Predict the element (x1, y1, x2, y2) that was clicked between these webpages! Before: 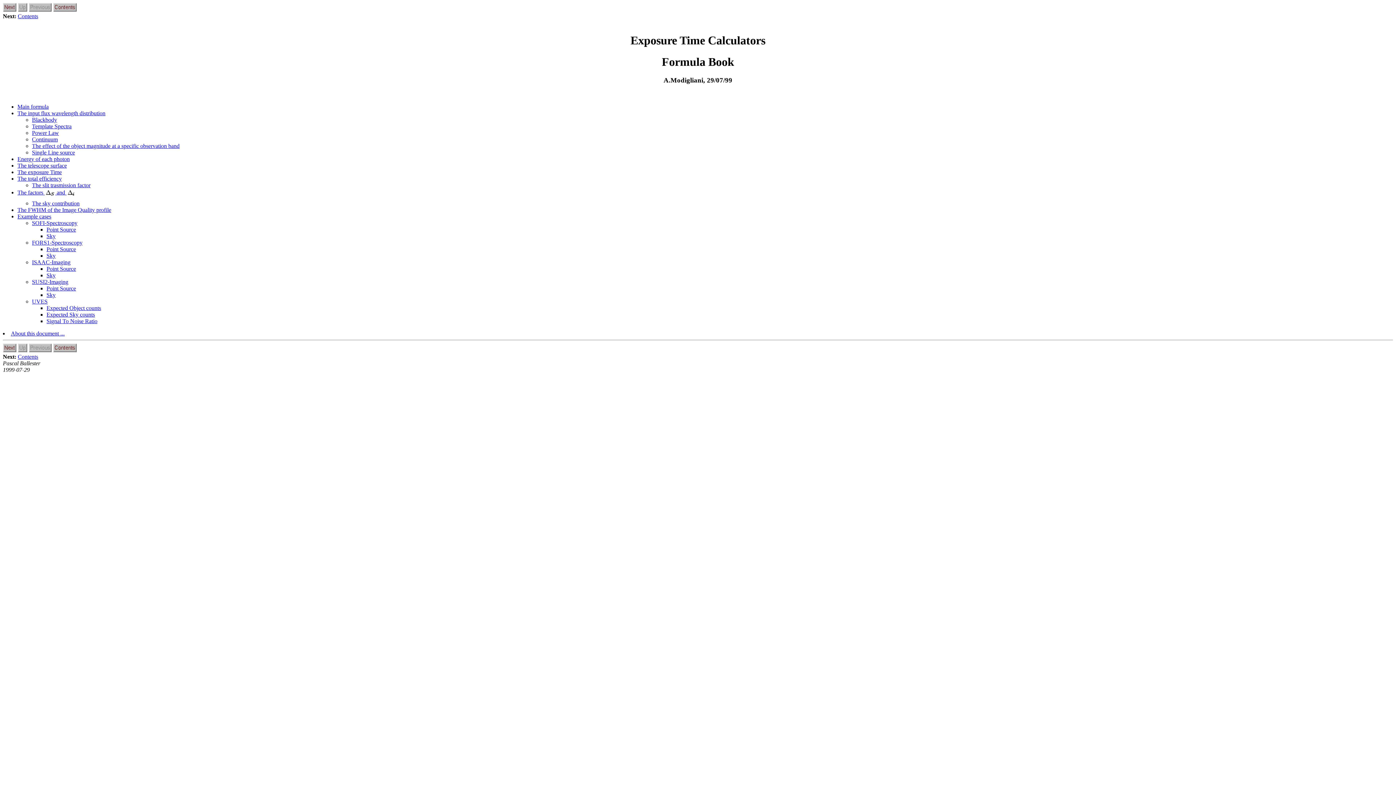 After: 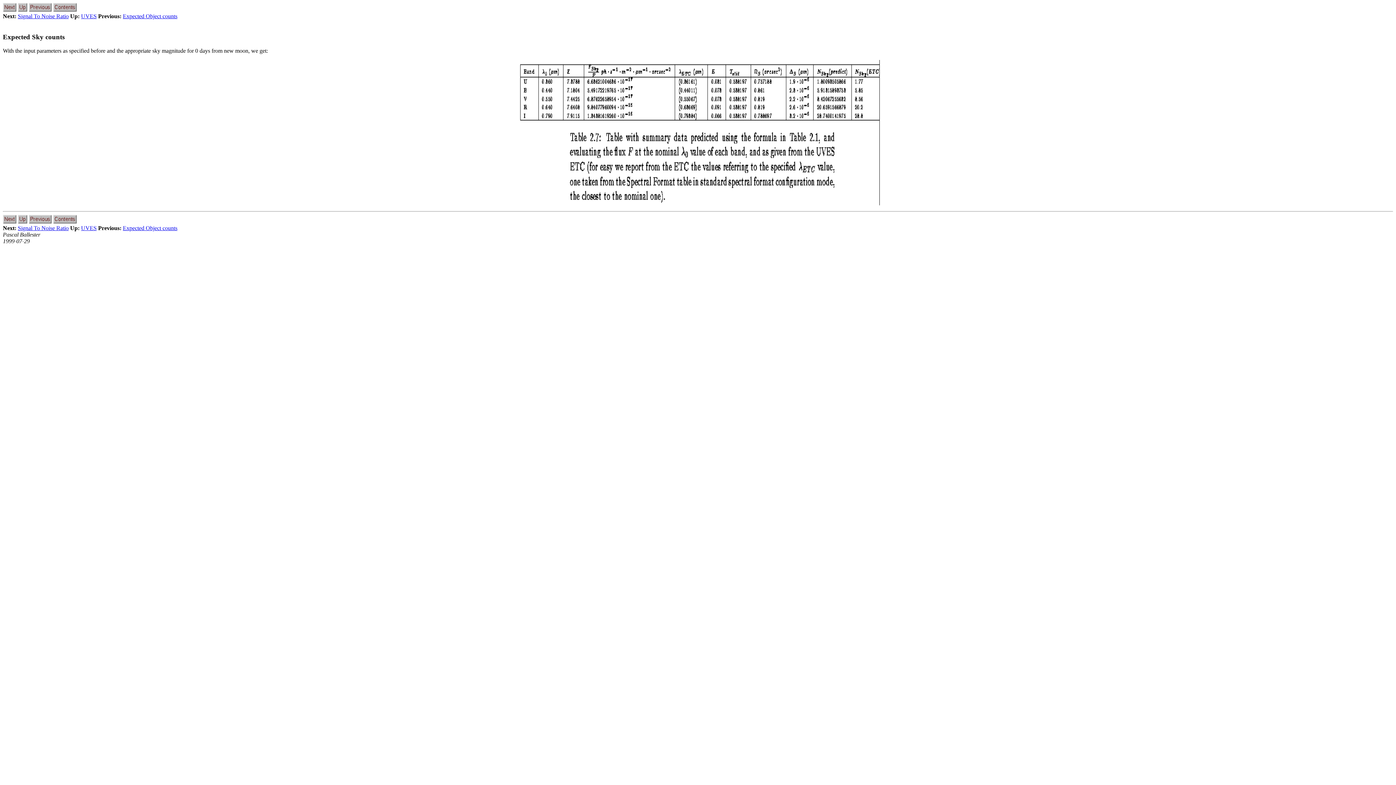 Action: label: Expected Sky counts bbox: (46, 311, 94, 317)